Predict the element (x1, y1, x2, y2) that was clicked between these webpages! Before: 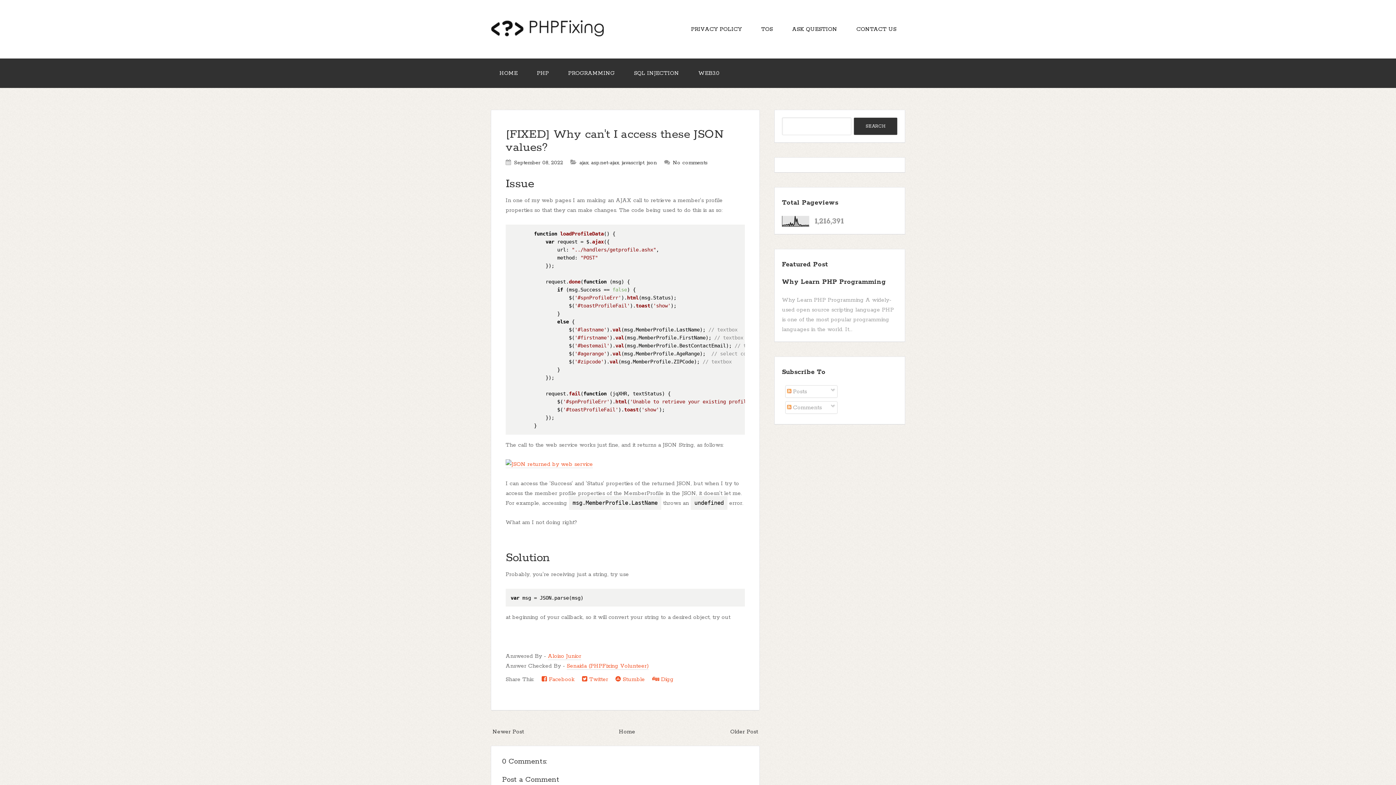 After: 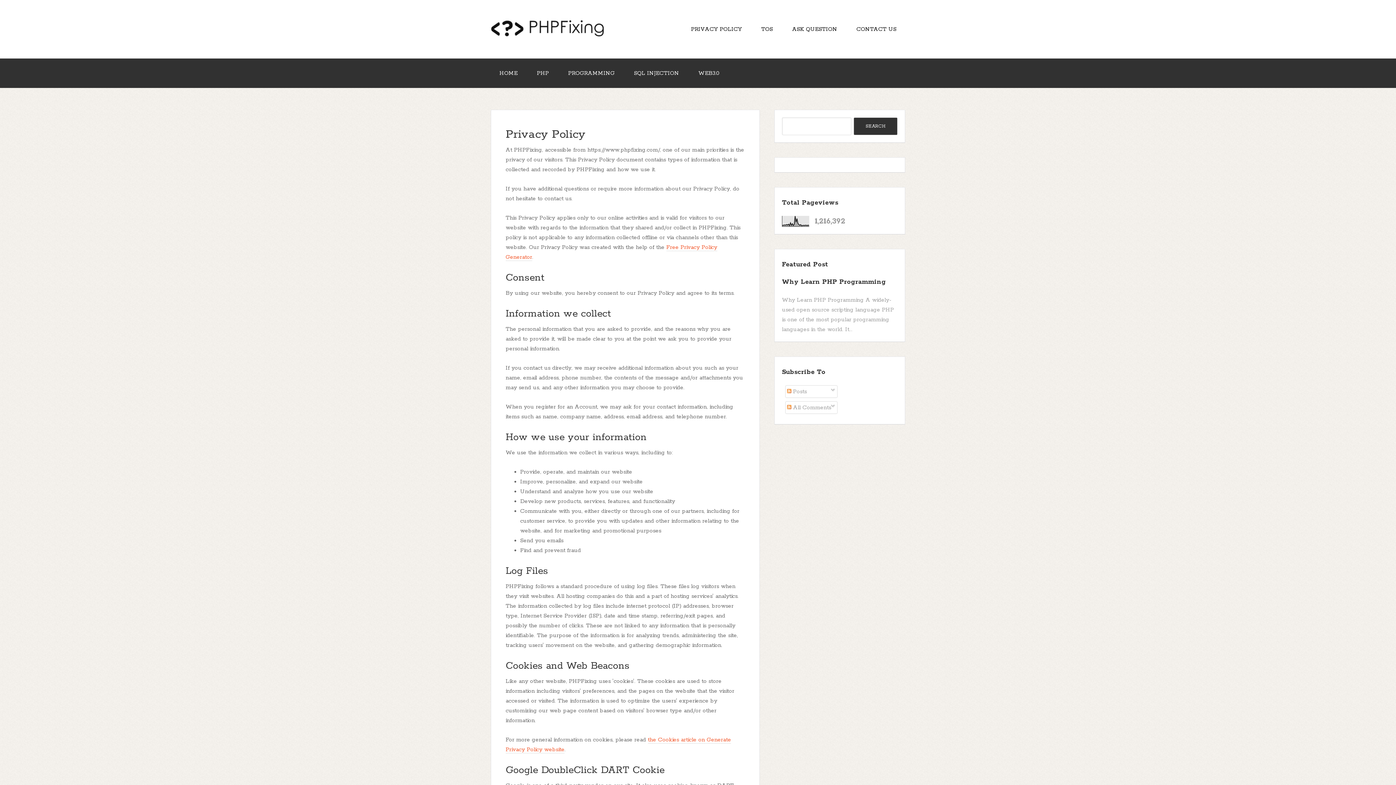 Action: bbox: (682, 14, 750, 44) label: PRIVACY POLICY